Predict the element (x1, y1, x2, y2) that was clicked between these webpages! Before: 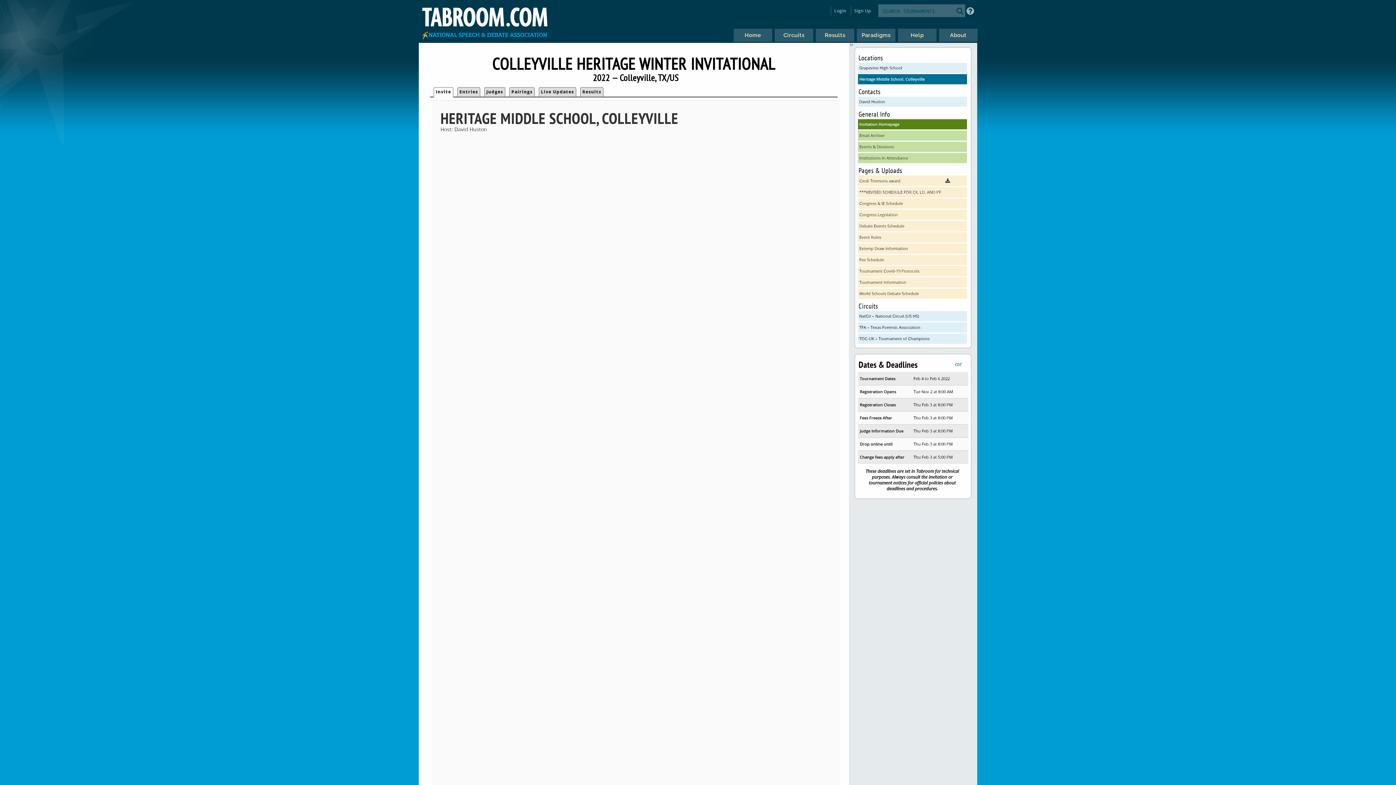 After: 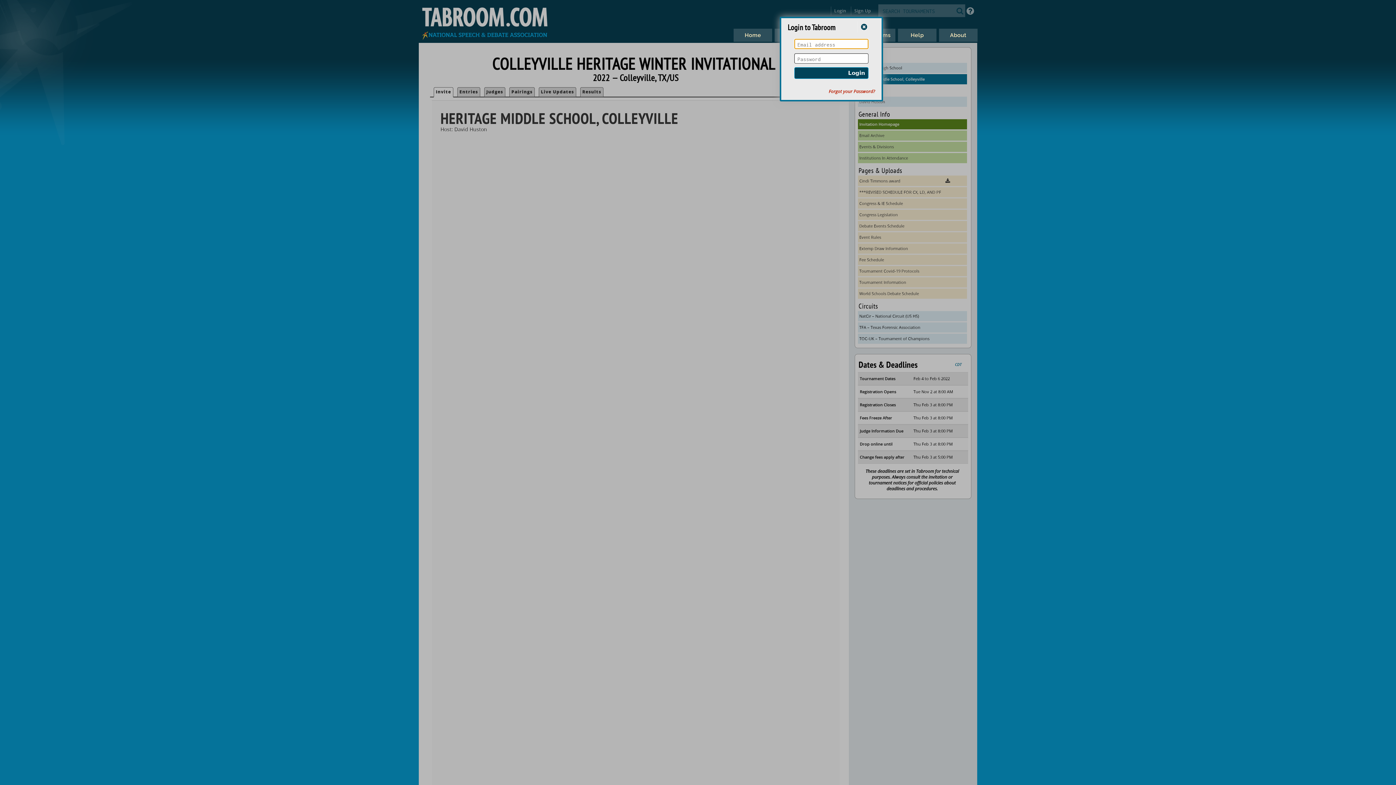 Action: label: Login bbox: (830, 6, 849, 15)